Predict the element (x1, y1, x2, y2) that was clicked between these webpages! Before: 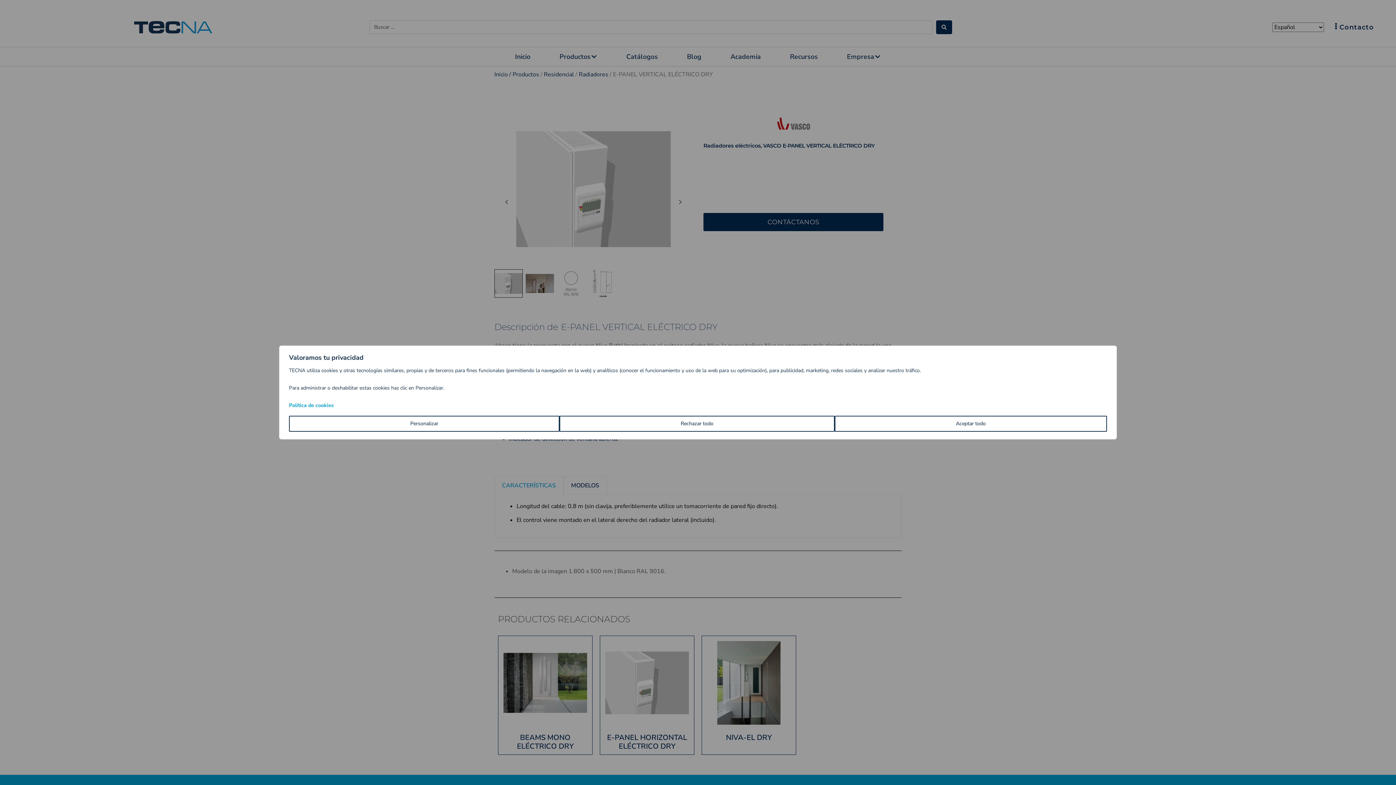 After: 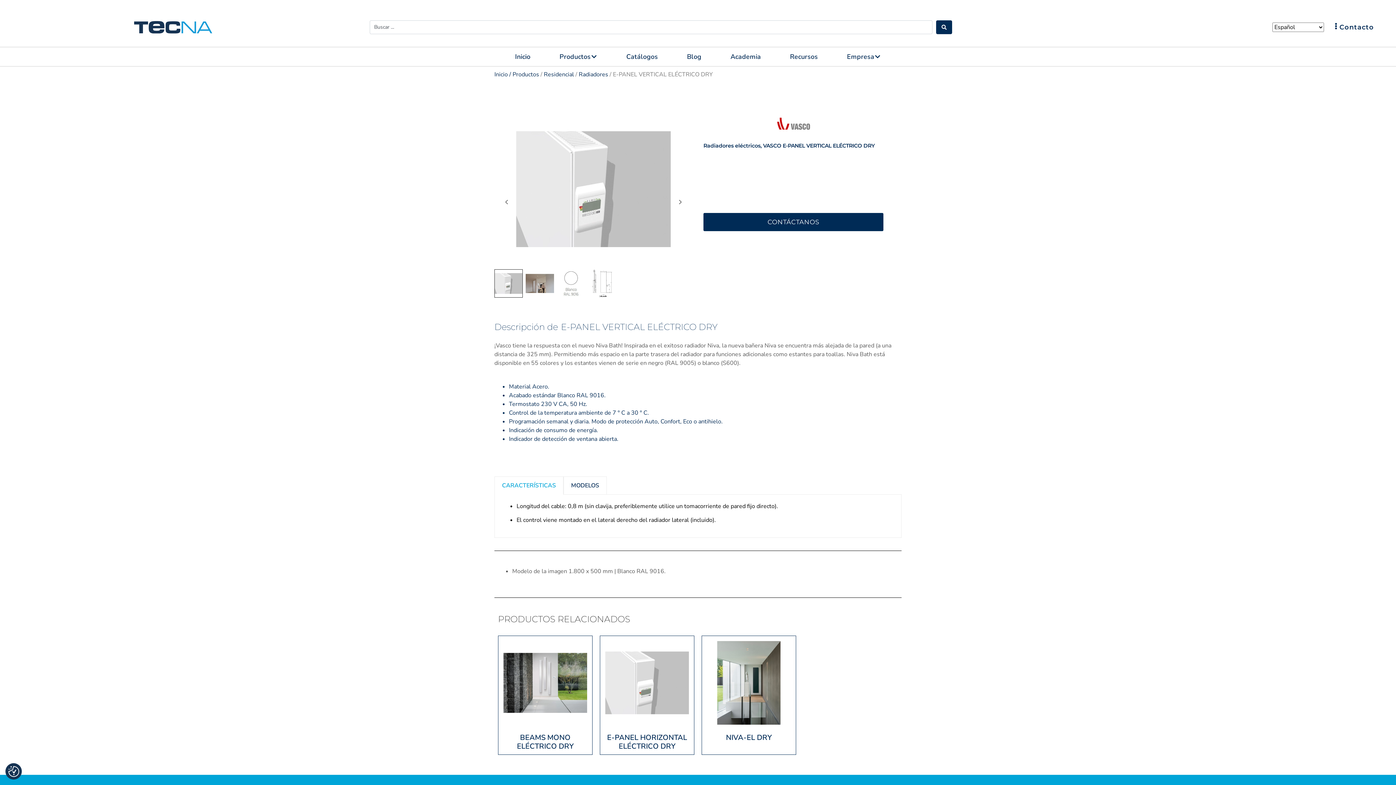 Action: label: Rechazar todo bbox: (559, 416, 834, 432)